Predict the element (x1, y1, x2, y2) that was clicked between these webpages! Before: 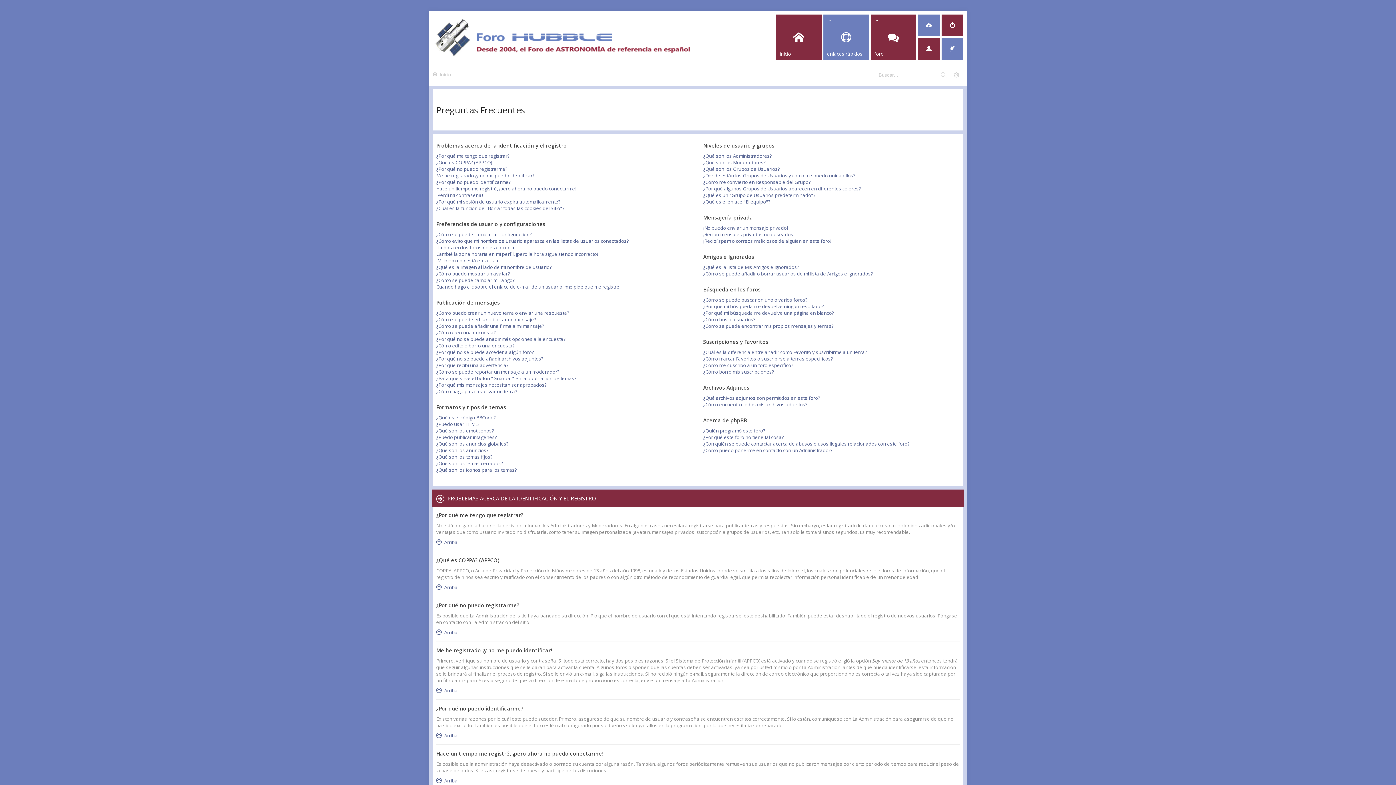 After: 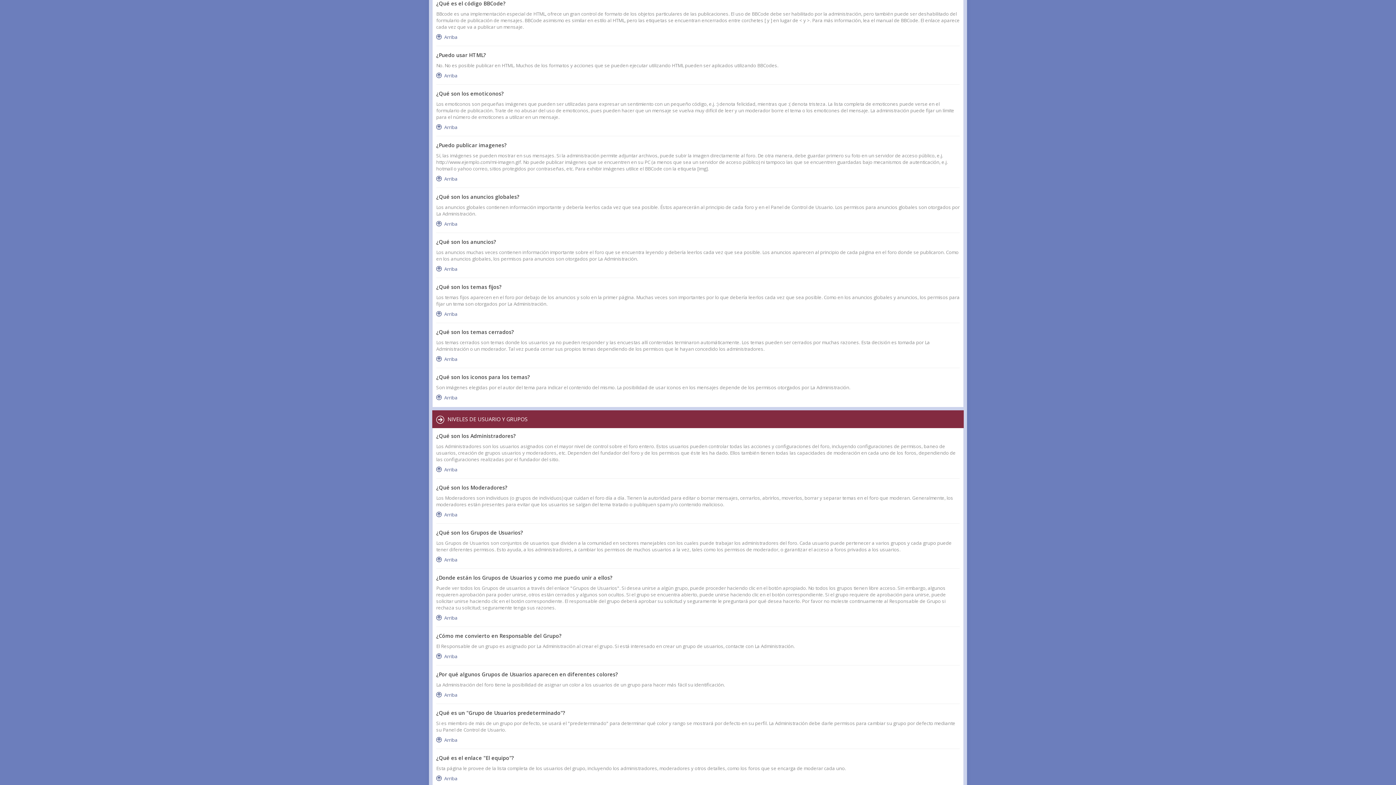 Action: label: ¿Qué es el código BBCode? bbox: (436, 414, 496, 421)